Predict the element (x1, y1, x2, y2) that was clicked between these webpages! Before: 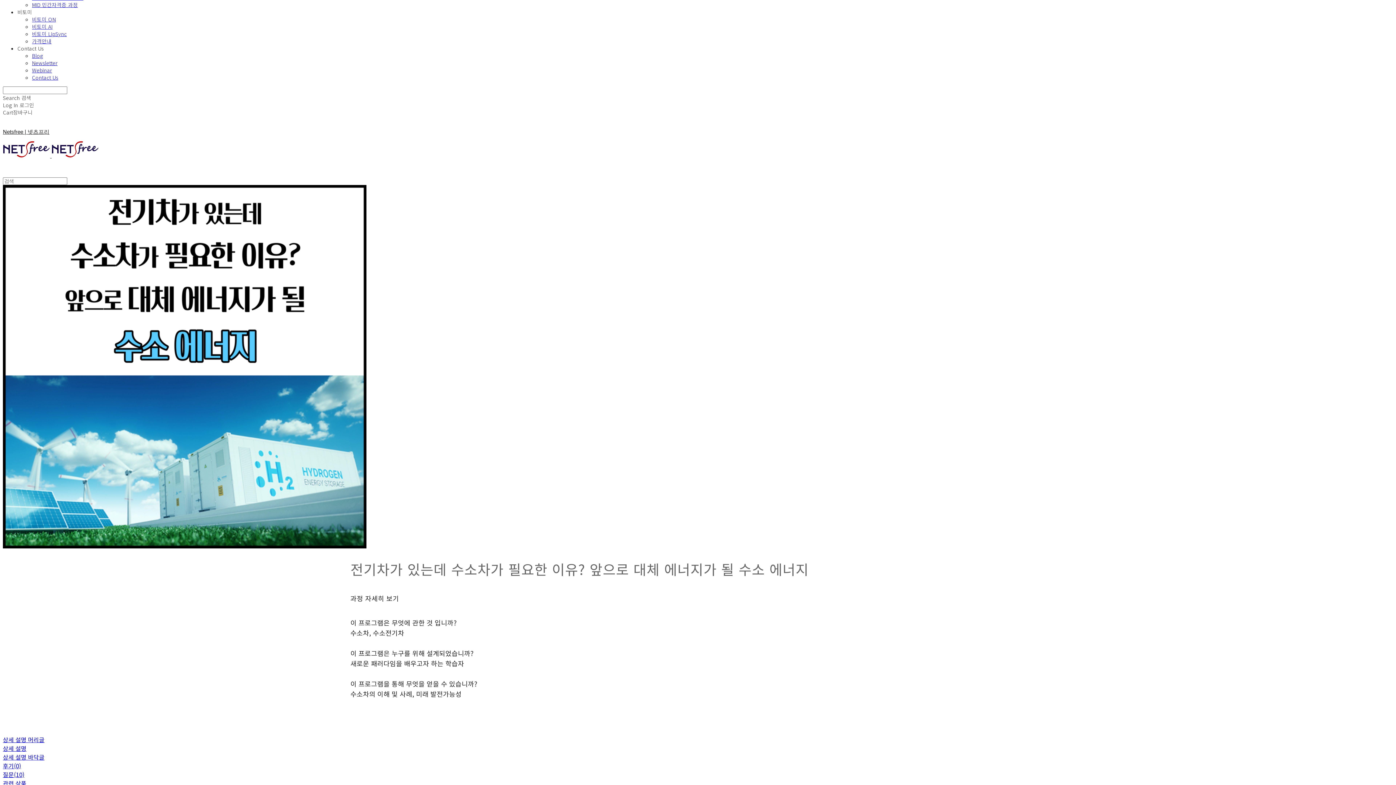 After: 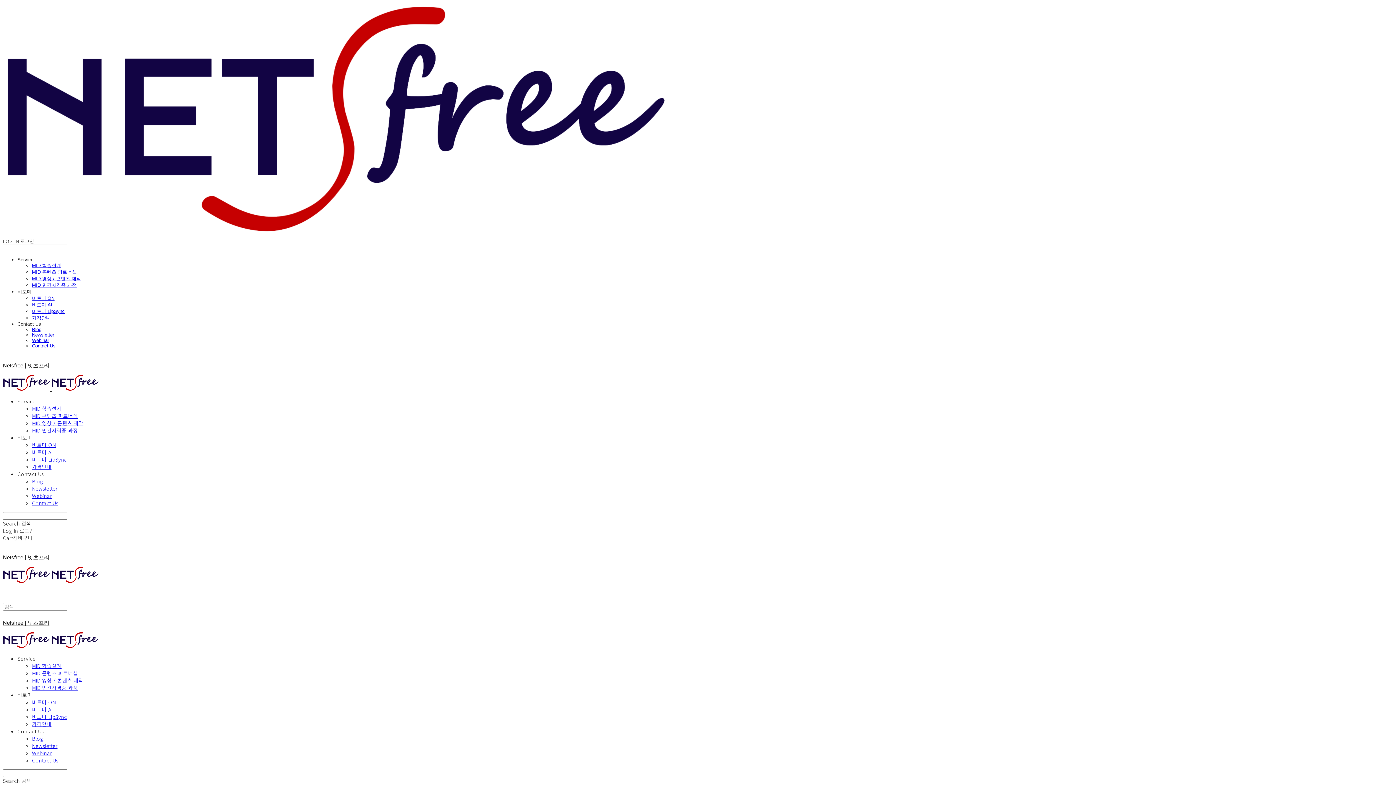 Action: label: Blog bbox: (32, 52, 43, 59)